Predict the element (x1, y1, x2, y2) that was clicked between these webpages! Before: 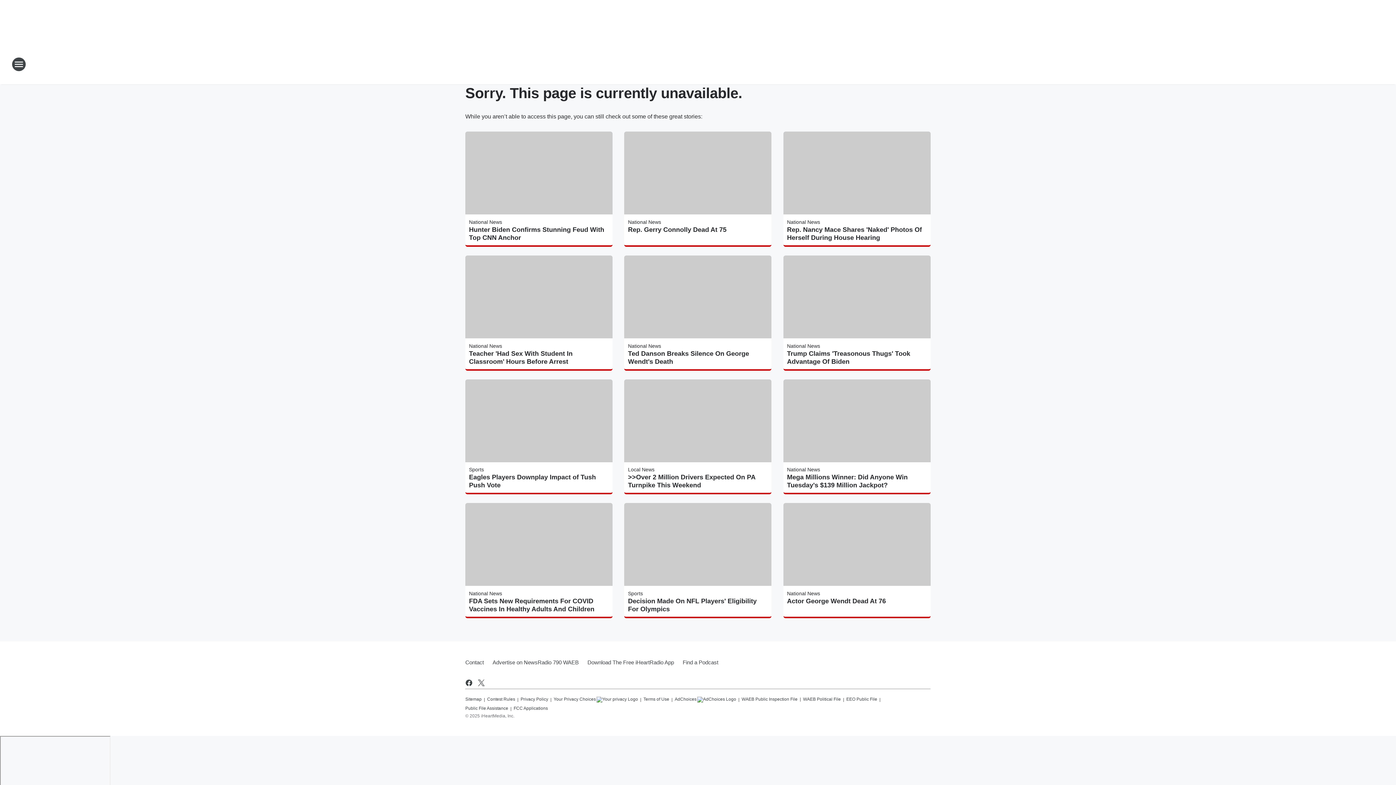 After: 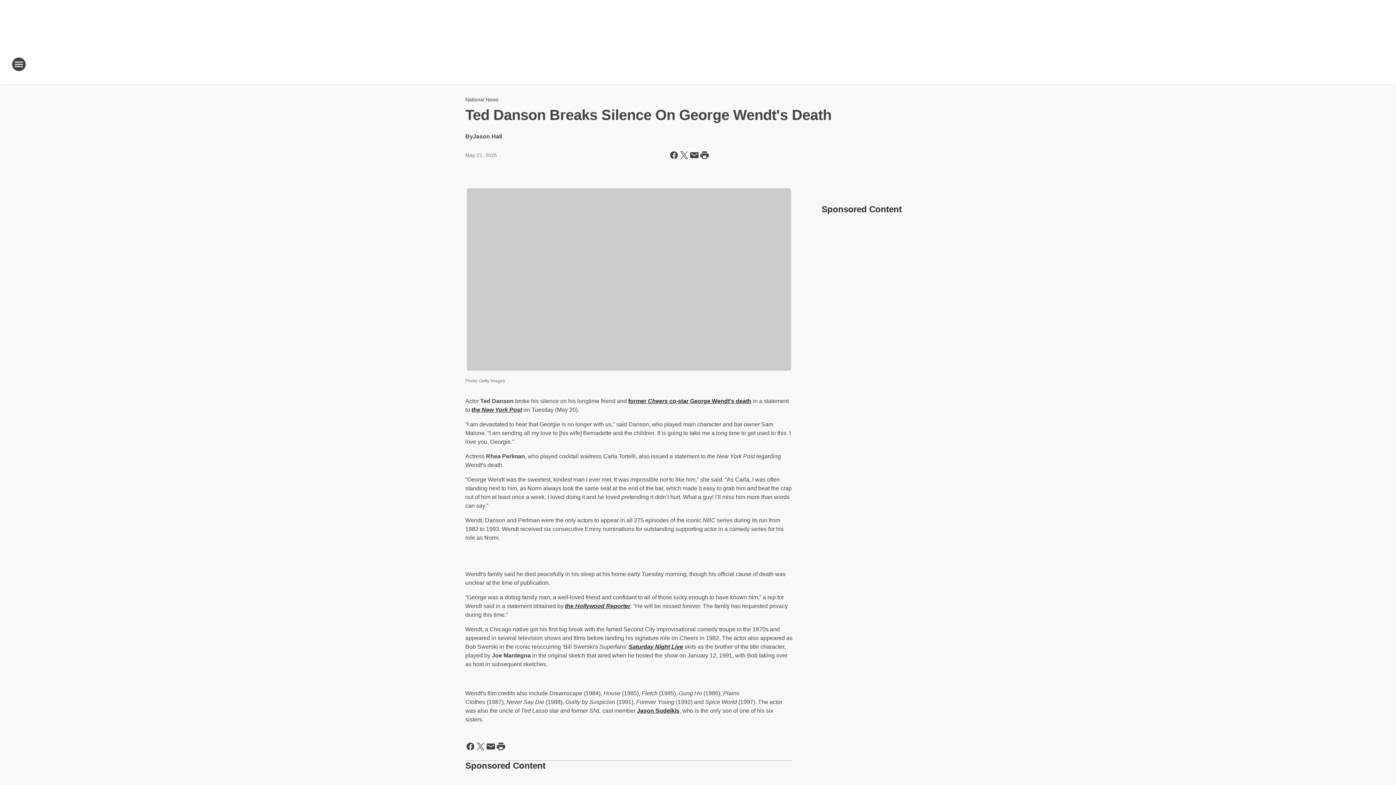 Action: bbox: (628, 349, 768, 365) label: Ted Danson Breaks Silence On George Wendt's Death